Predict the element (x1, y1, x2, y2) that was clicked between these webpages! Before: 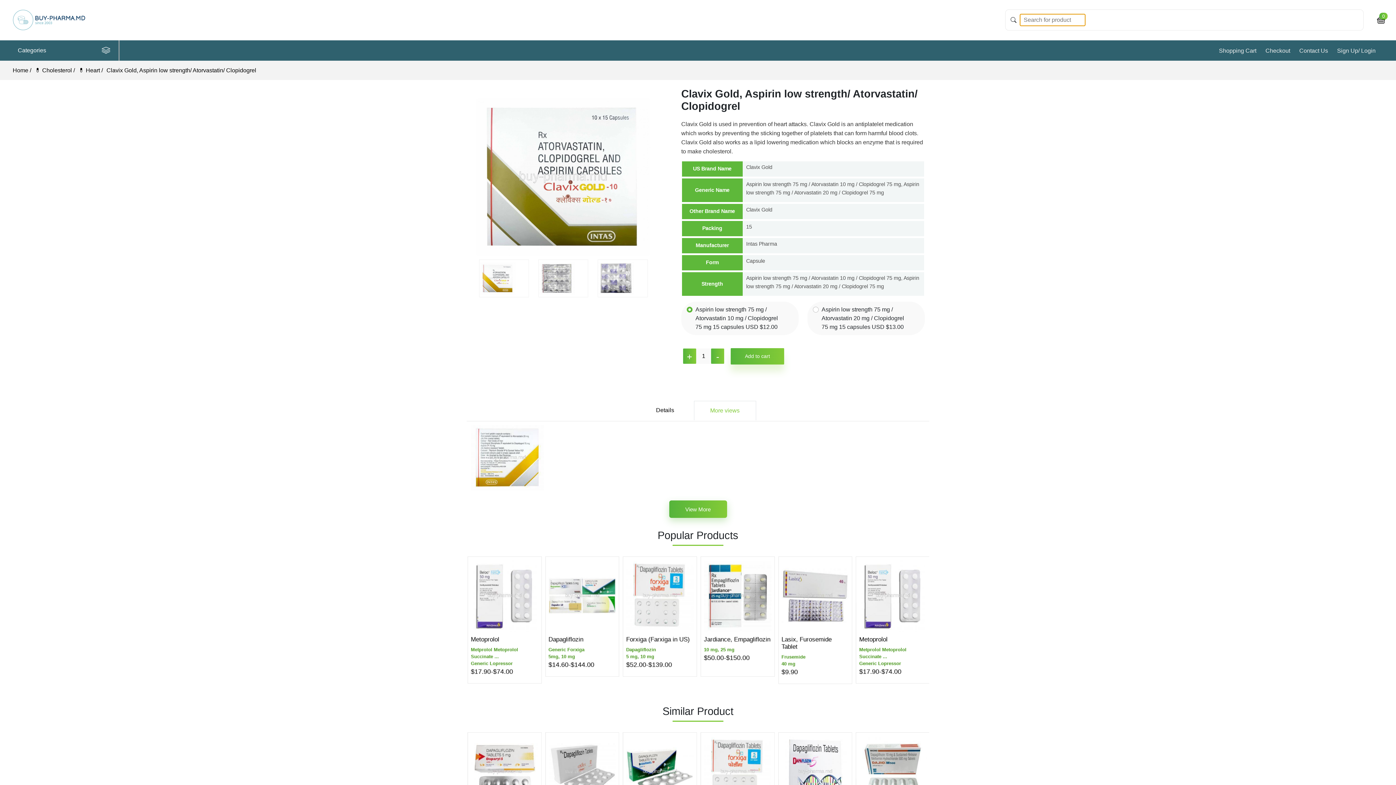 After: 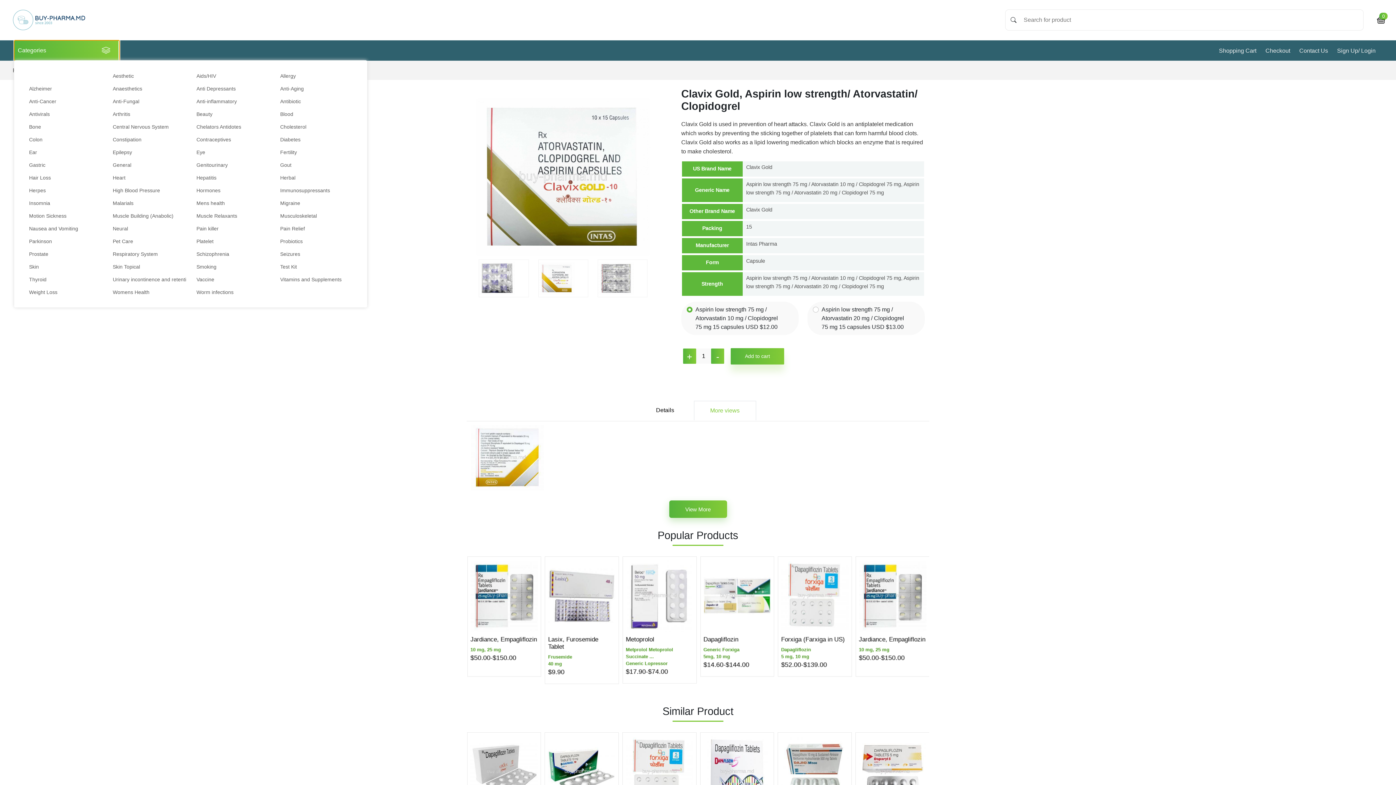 Action: label: Categories bbox: (14, 40, 119, 60)